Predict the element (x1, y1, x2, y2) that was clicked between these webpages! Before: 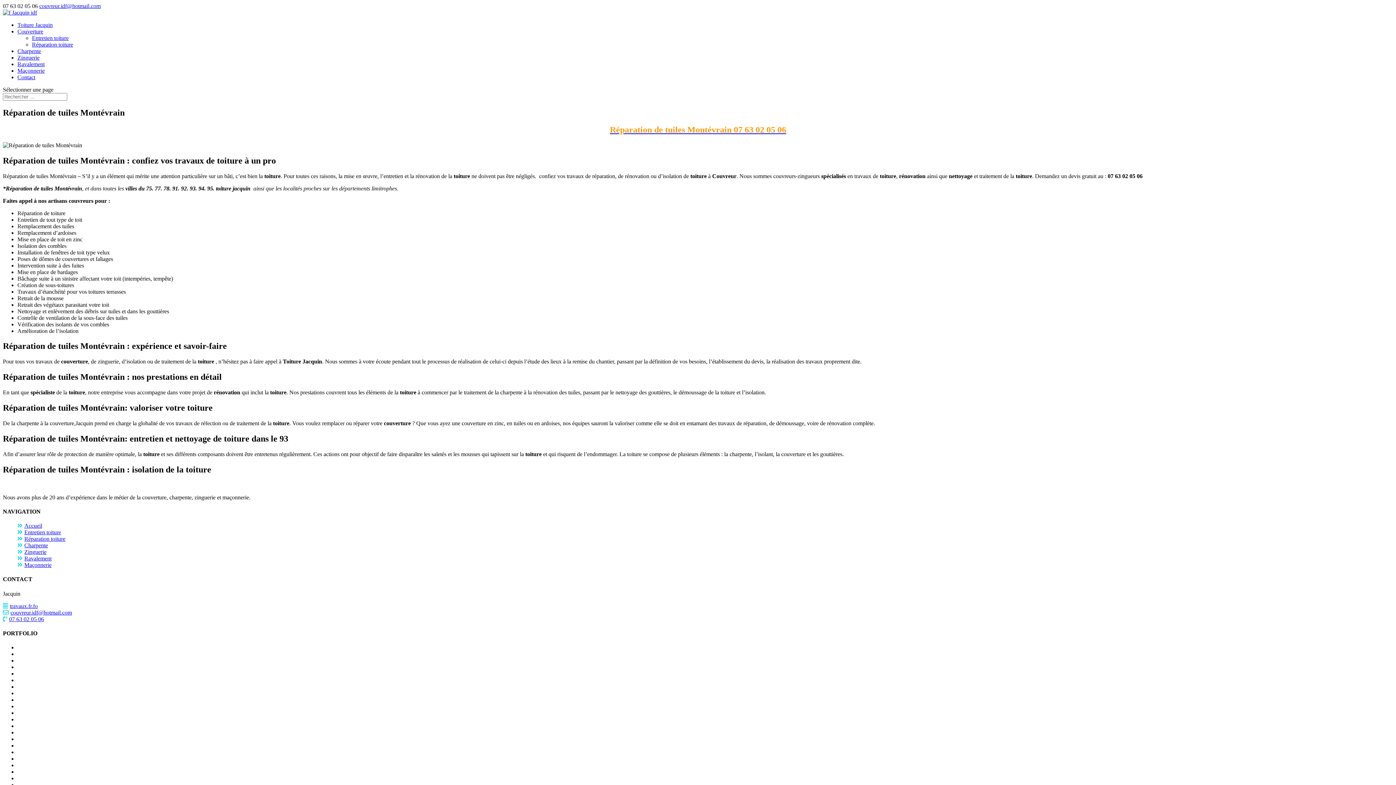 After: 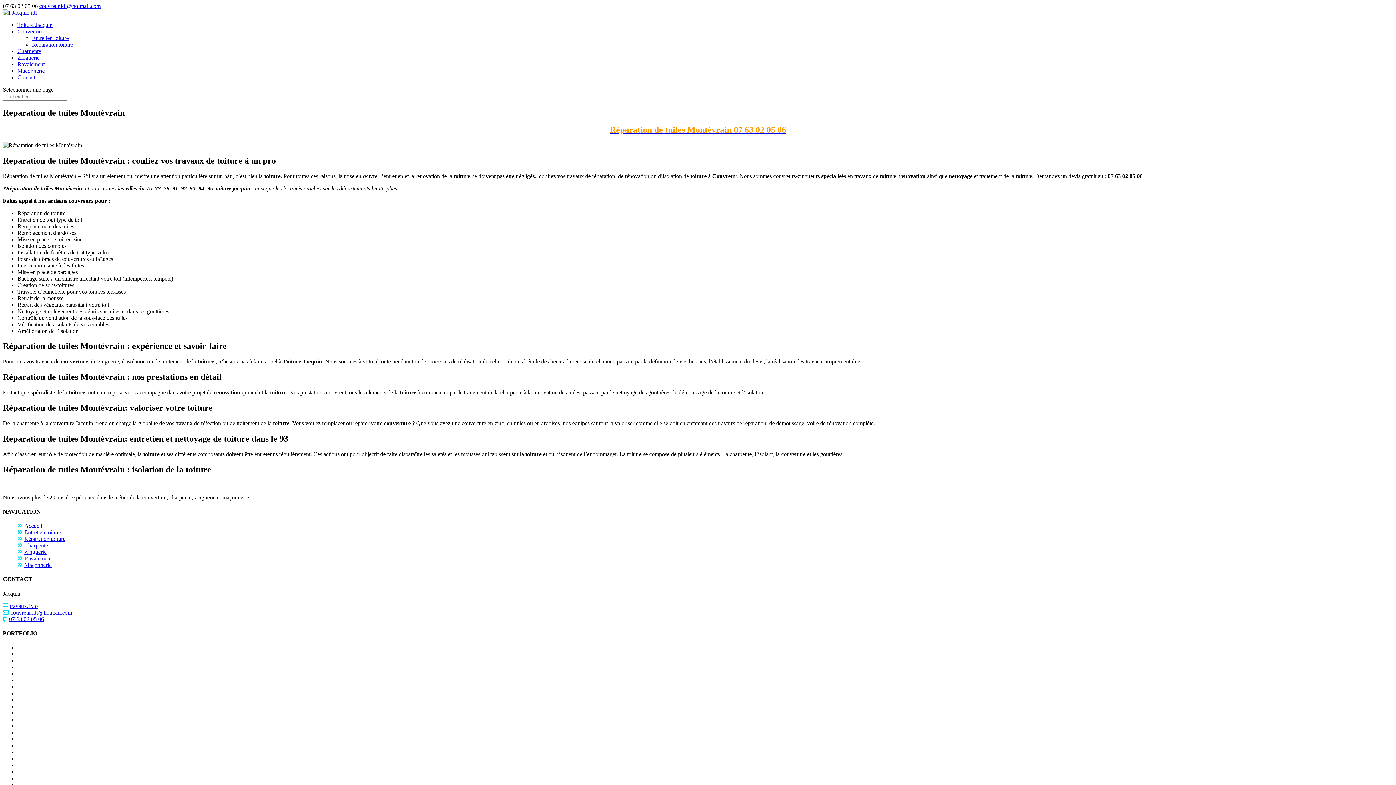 Action: label: couvreur.idf@hotmail.com bbox: (10, 609, 72, 615)